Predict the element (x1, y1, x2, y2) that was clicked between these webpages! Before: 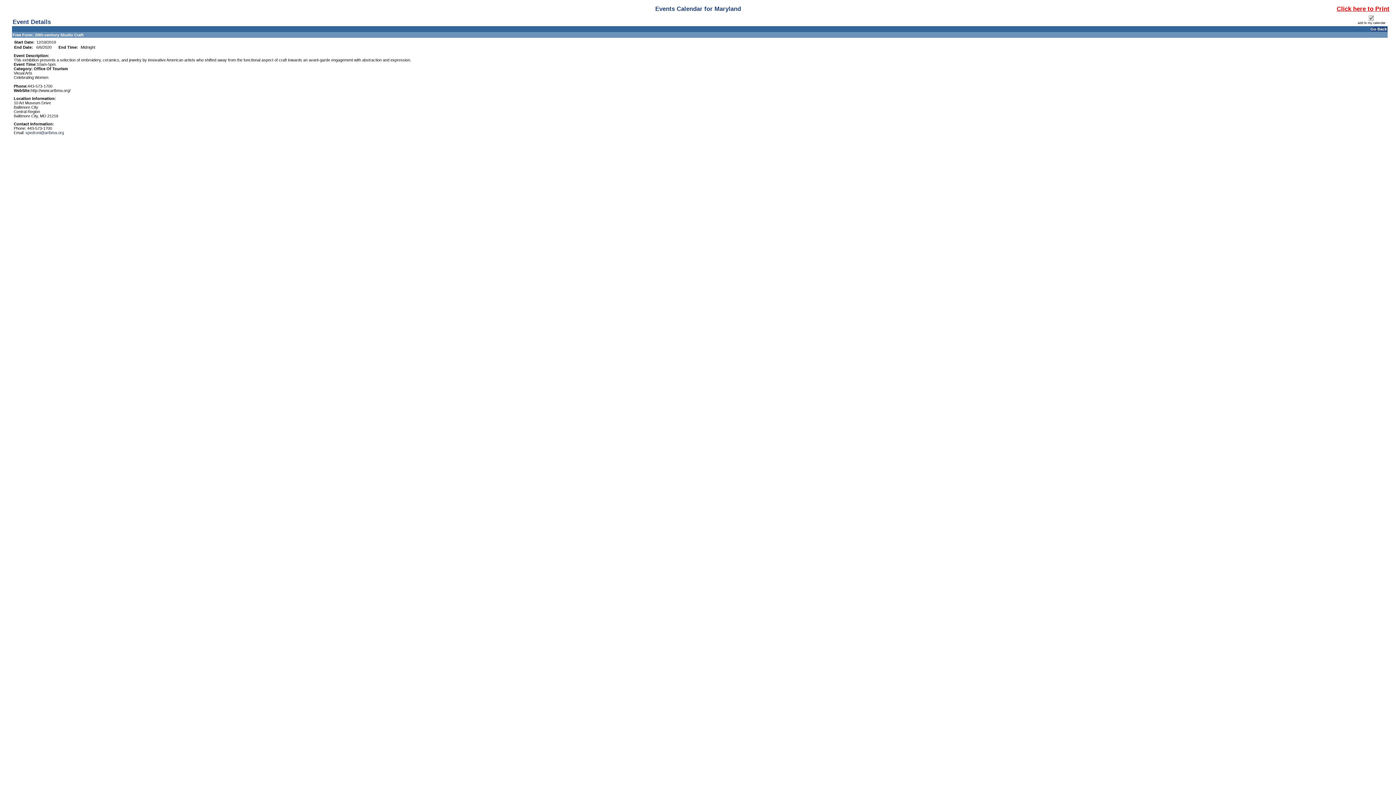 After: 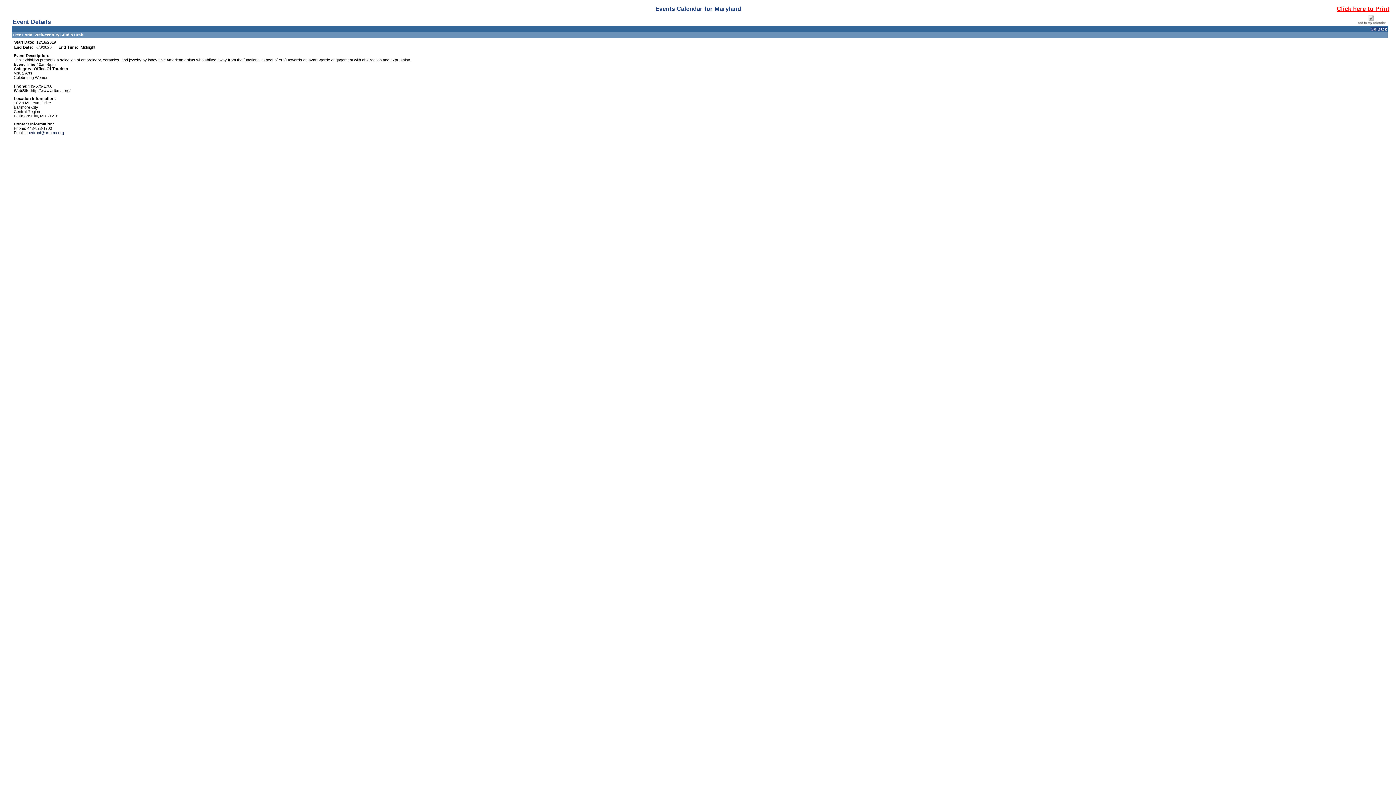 Action: bbox: (1356, 21, 1387, 26)